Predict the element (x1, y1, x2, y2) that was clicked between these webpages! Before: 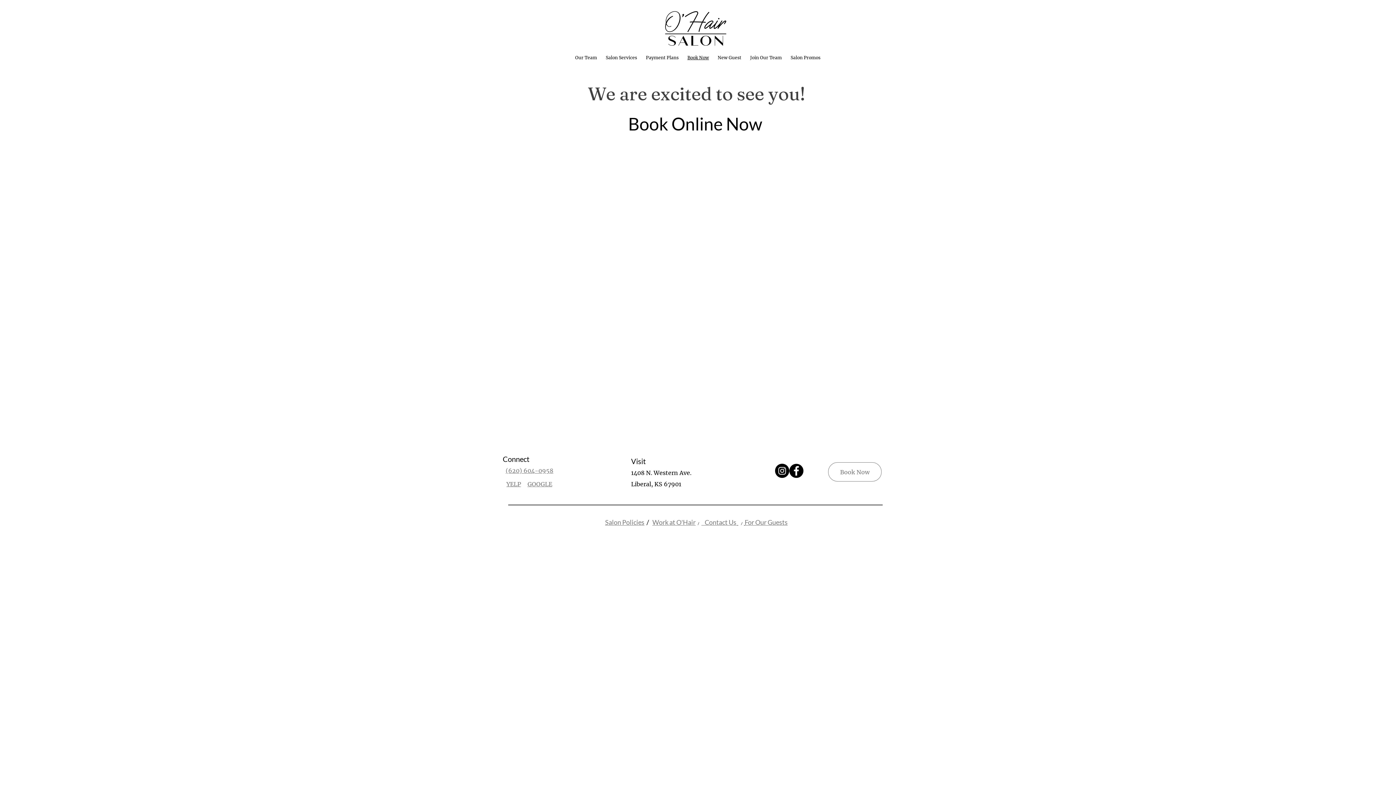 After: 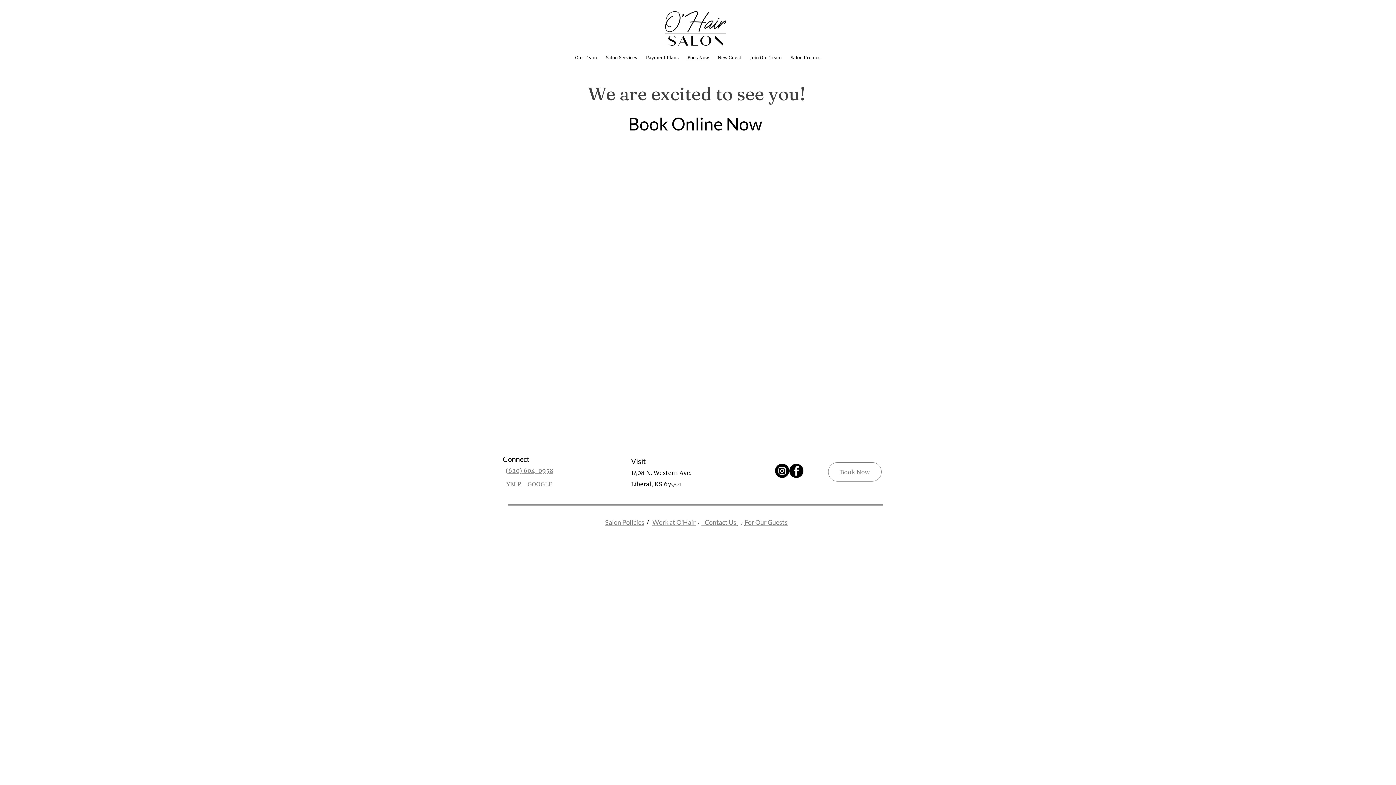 Action: label: Book Now bbox: (828, 462, 881, 481)